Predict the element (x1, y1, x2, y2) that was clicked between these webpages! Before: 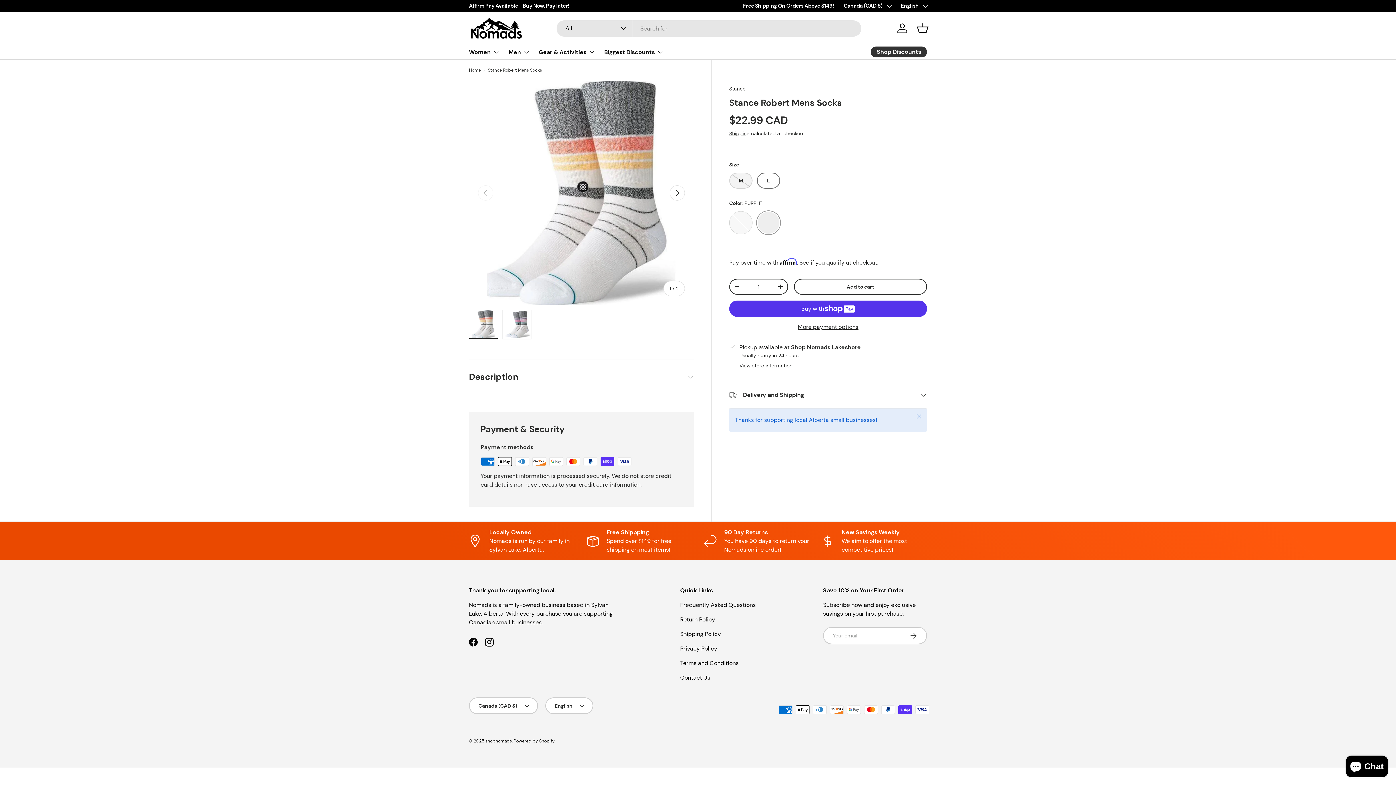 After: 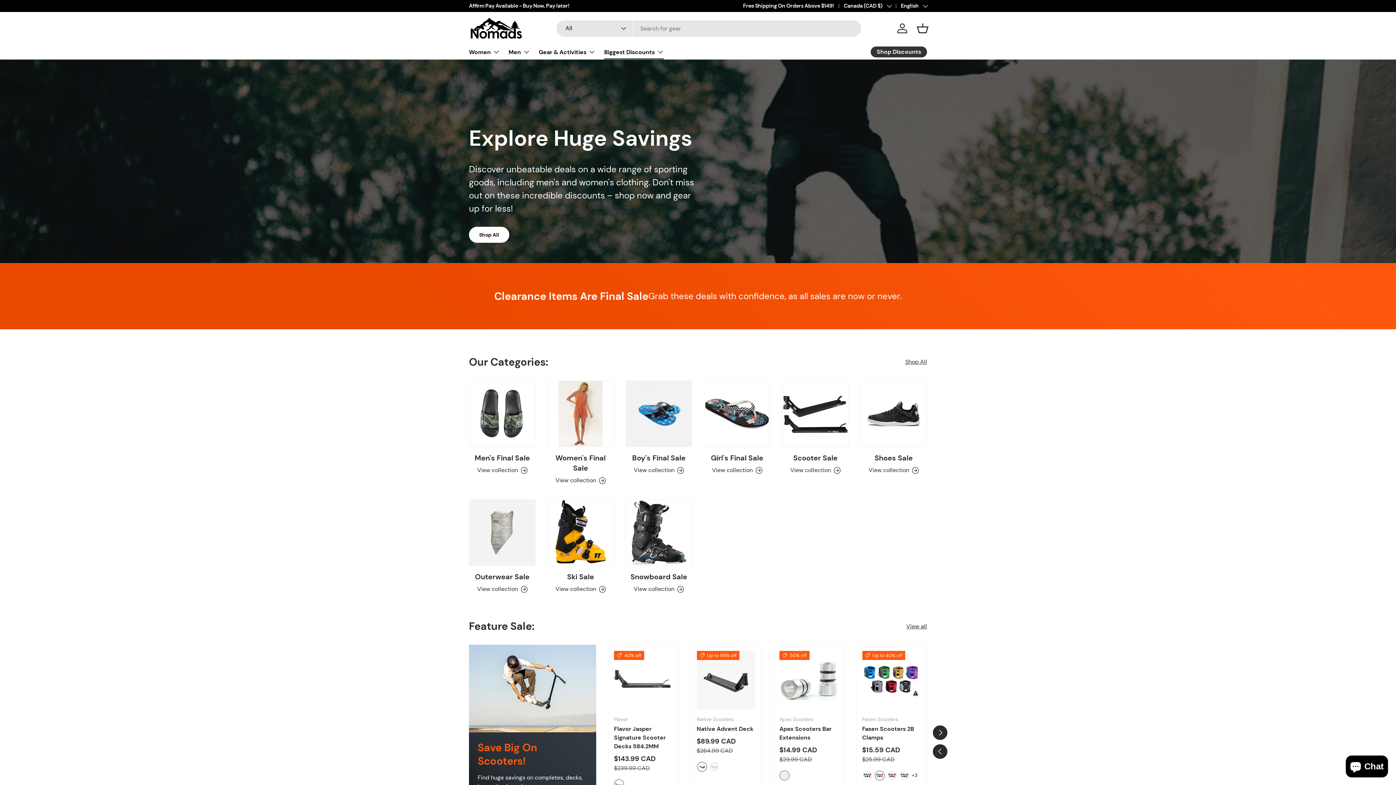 Action: bbox: (604, 44, 664, 59) label: Biggest Discounts